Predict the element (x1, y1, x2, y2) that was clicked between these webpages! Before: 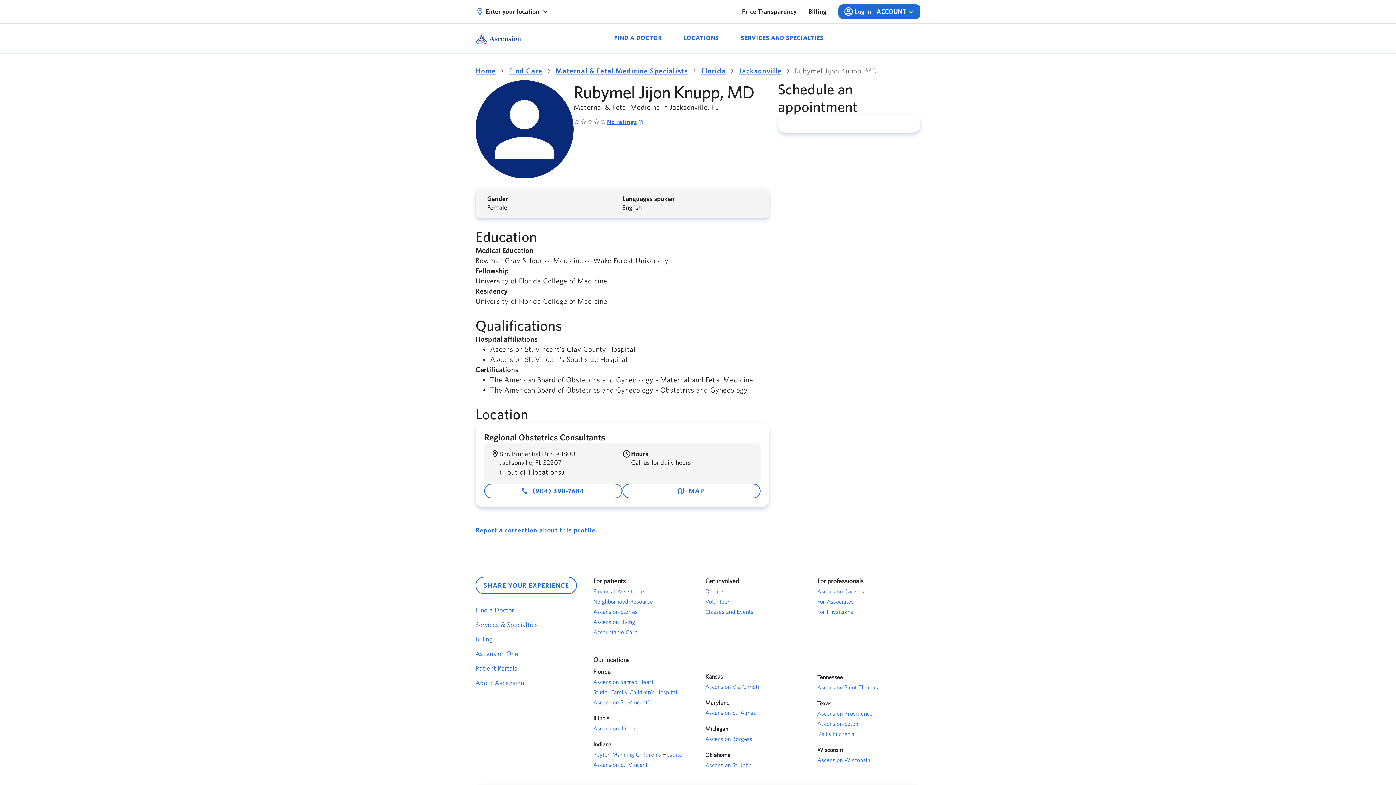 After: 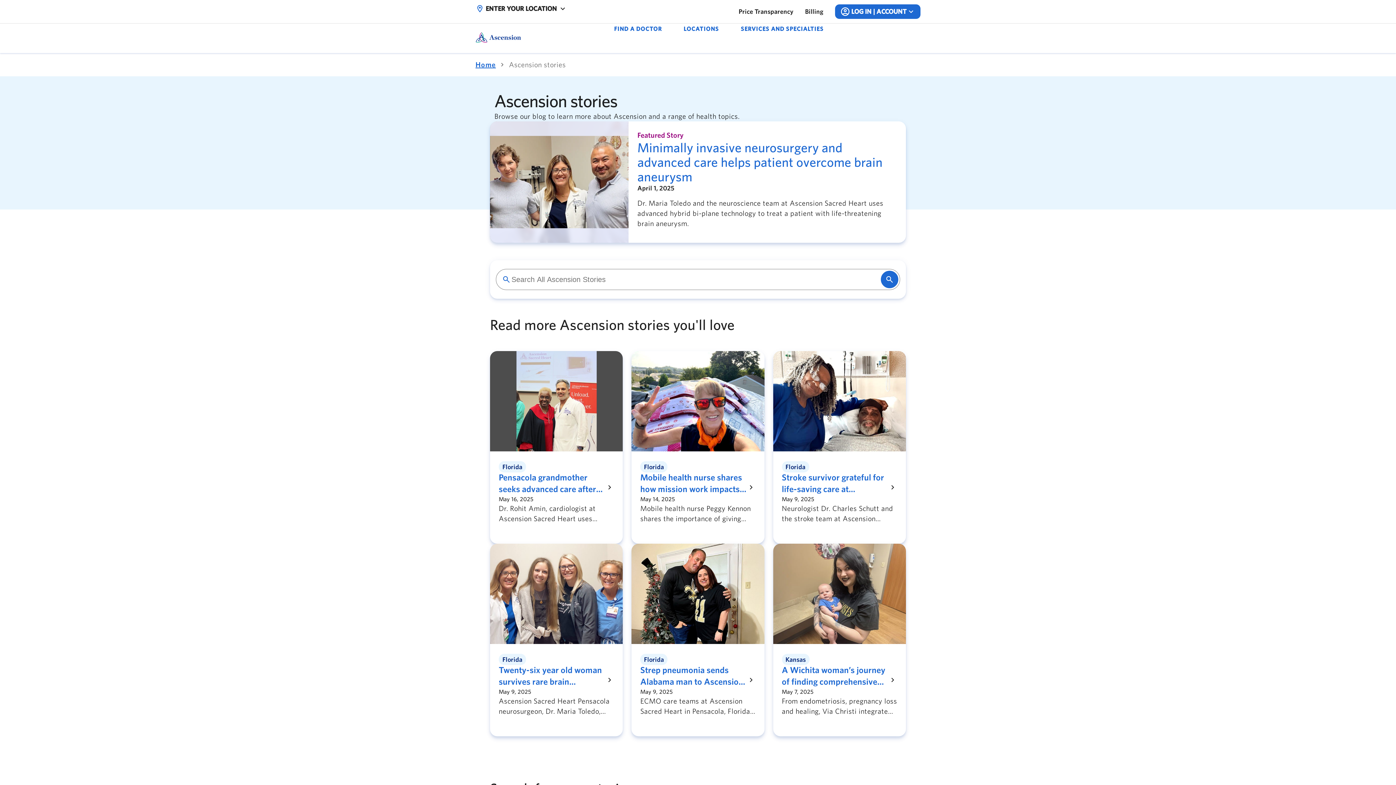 Action: label: Ascension Stories bbox: (593, 607, 696, 616)